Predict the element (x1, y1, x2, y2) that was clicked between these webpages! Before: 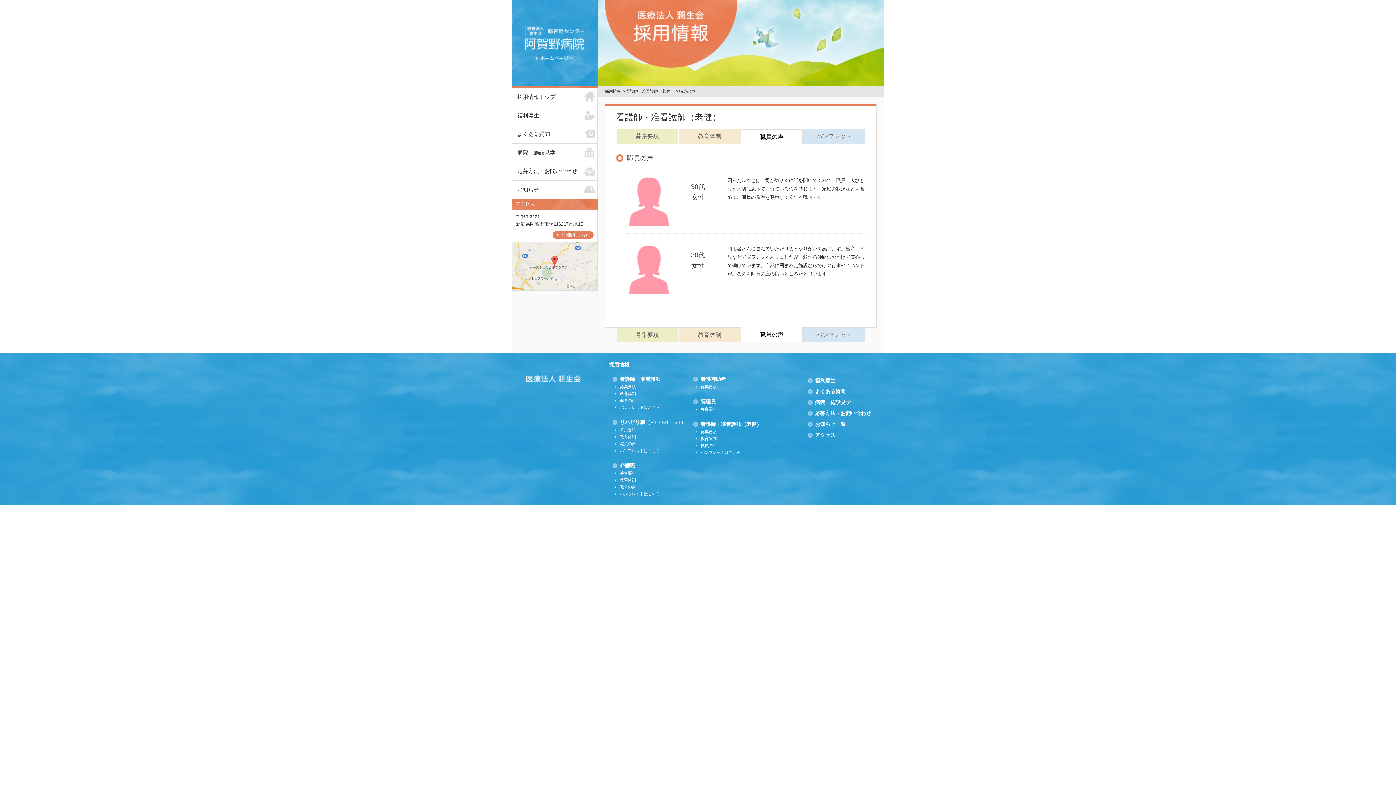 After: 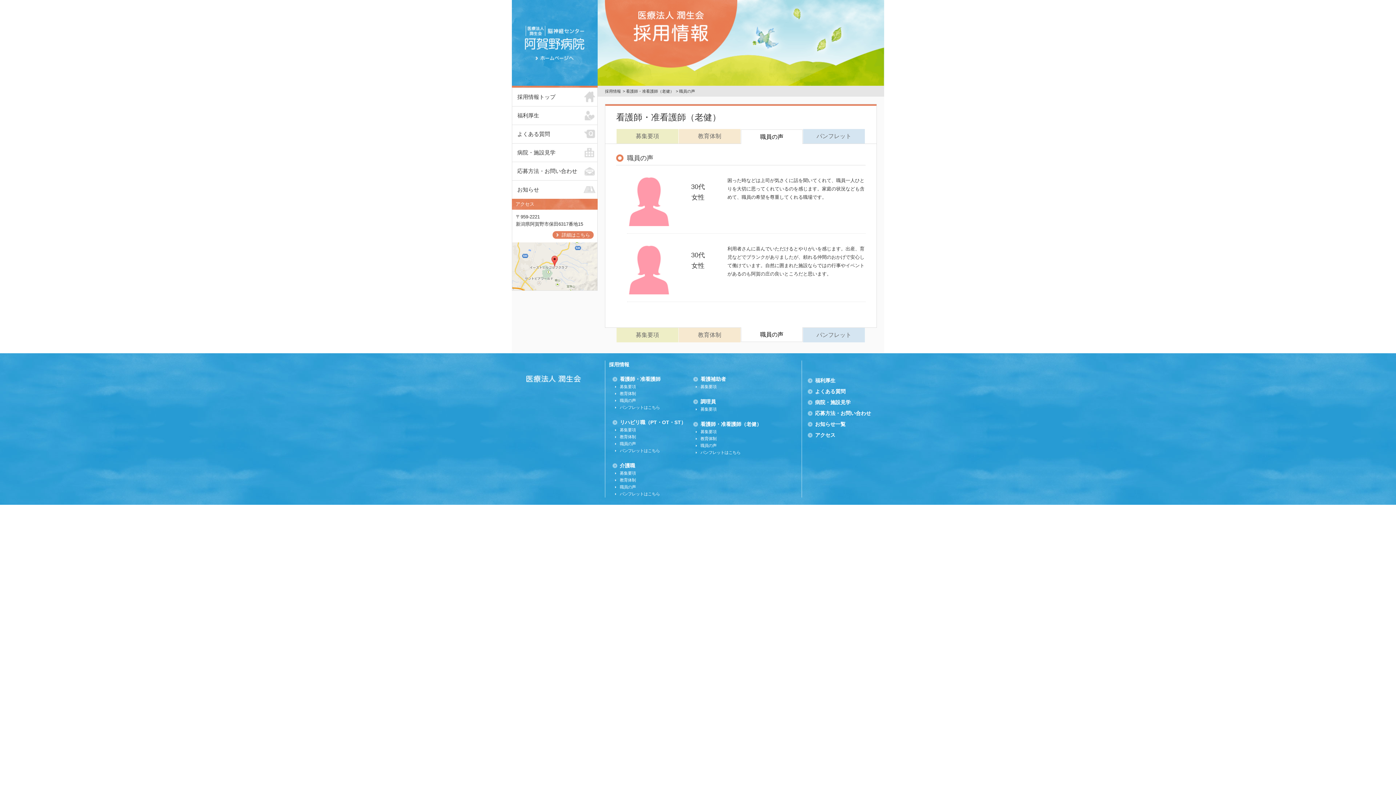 Action: label: 職員の声 bbox: (741, 327, 802, 342)